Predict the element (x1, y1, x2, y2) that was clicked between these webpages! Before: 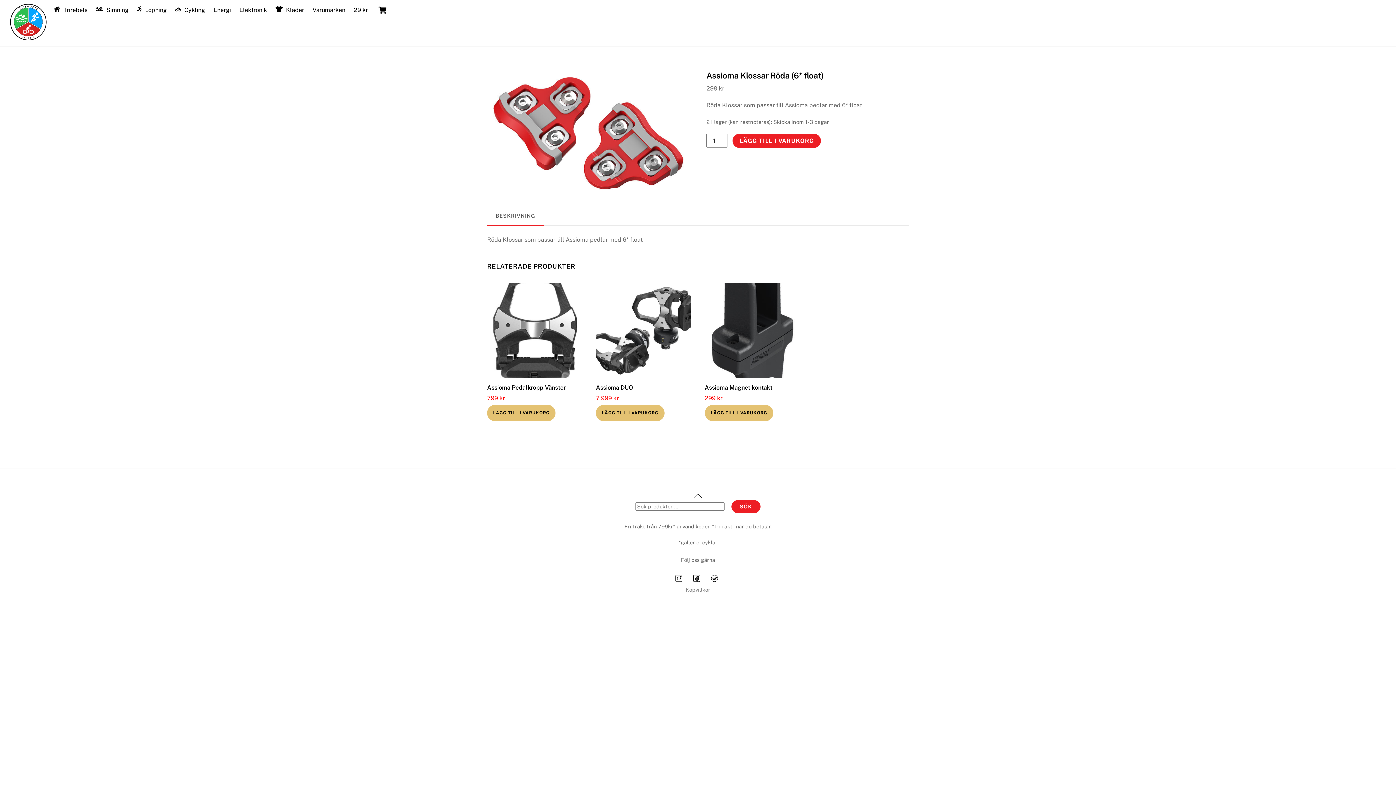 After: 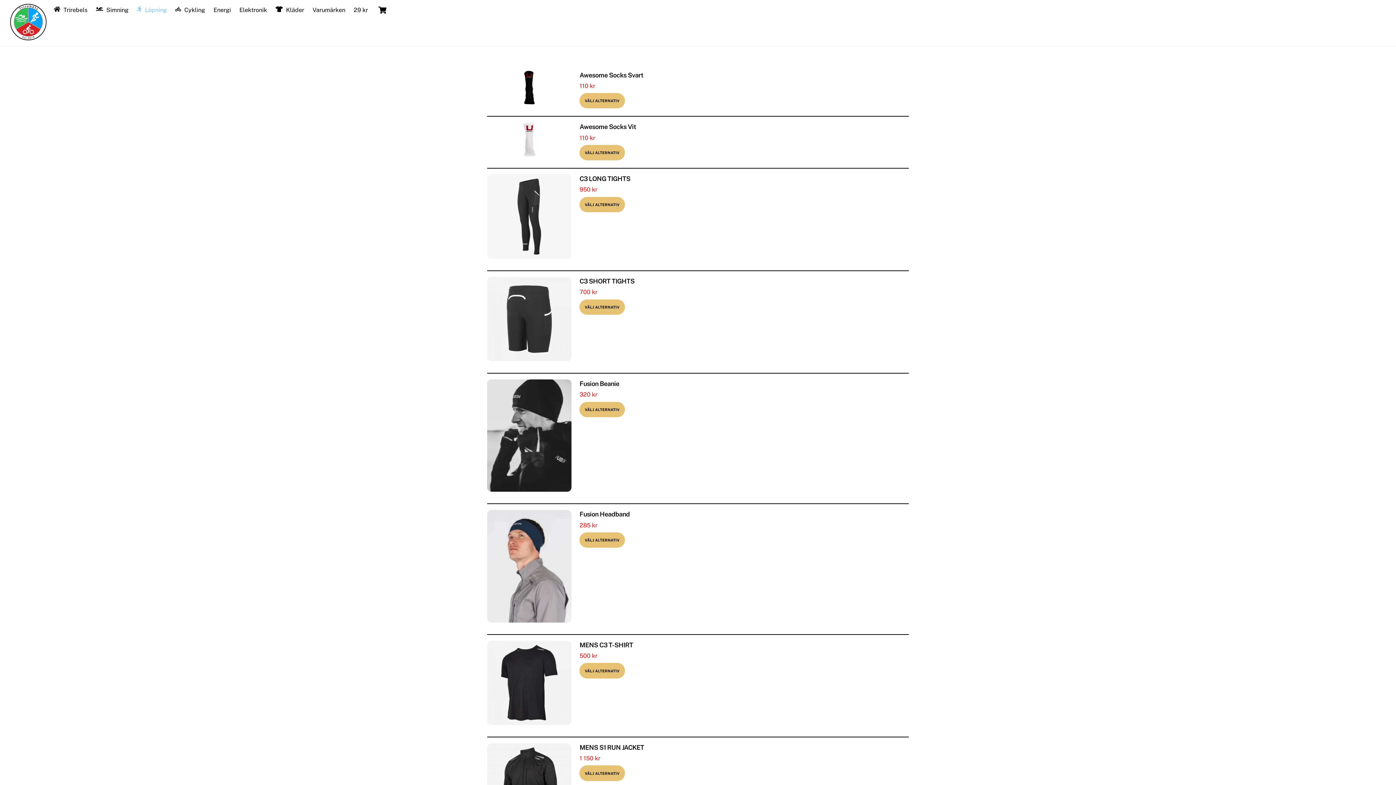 Action: bbox: (133, 1, 170, 18) label:  Löpning